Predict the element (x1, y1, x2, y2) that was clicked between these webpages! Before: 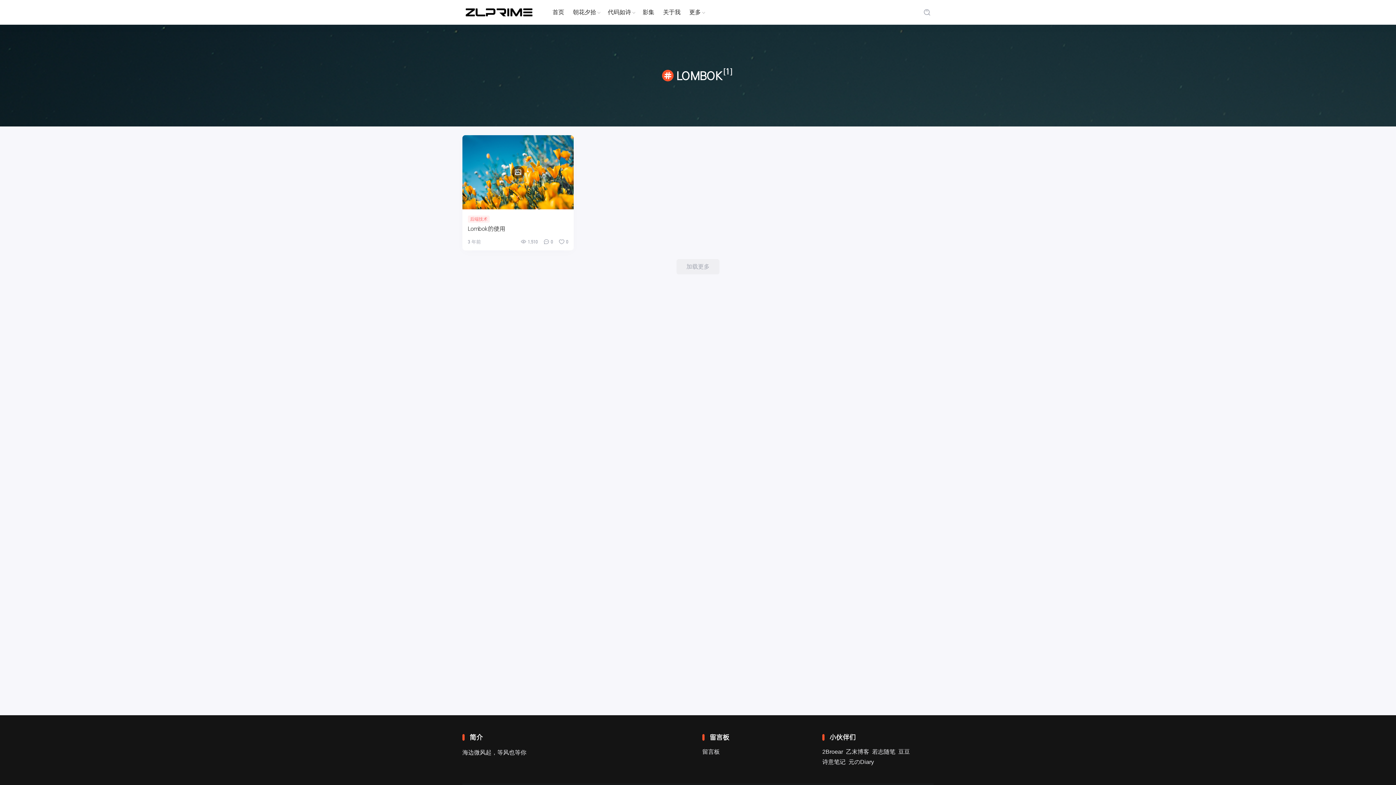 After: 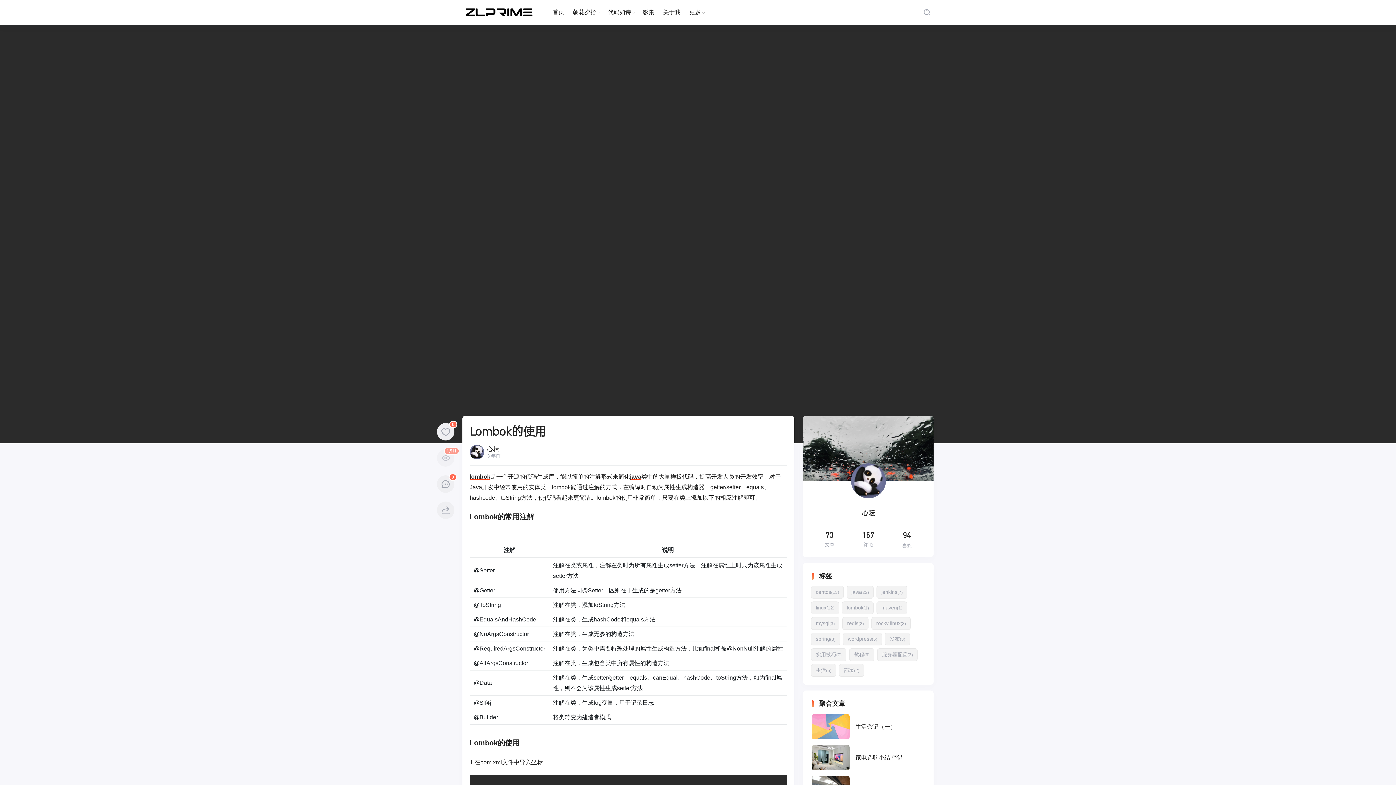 Action: bbox: (462, 135, 573, 209)